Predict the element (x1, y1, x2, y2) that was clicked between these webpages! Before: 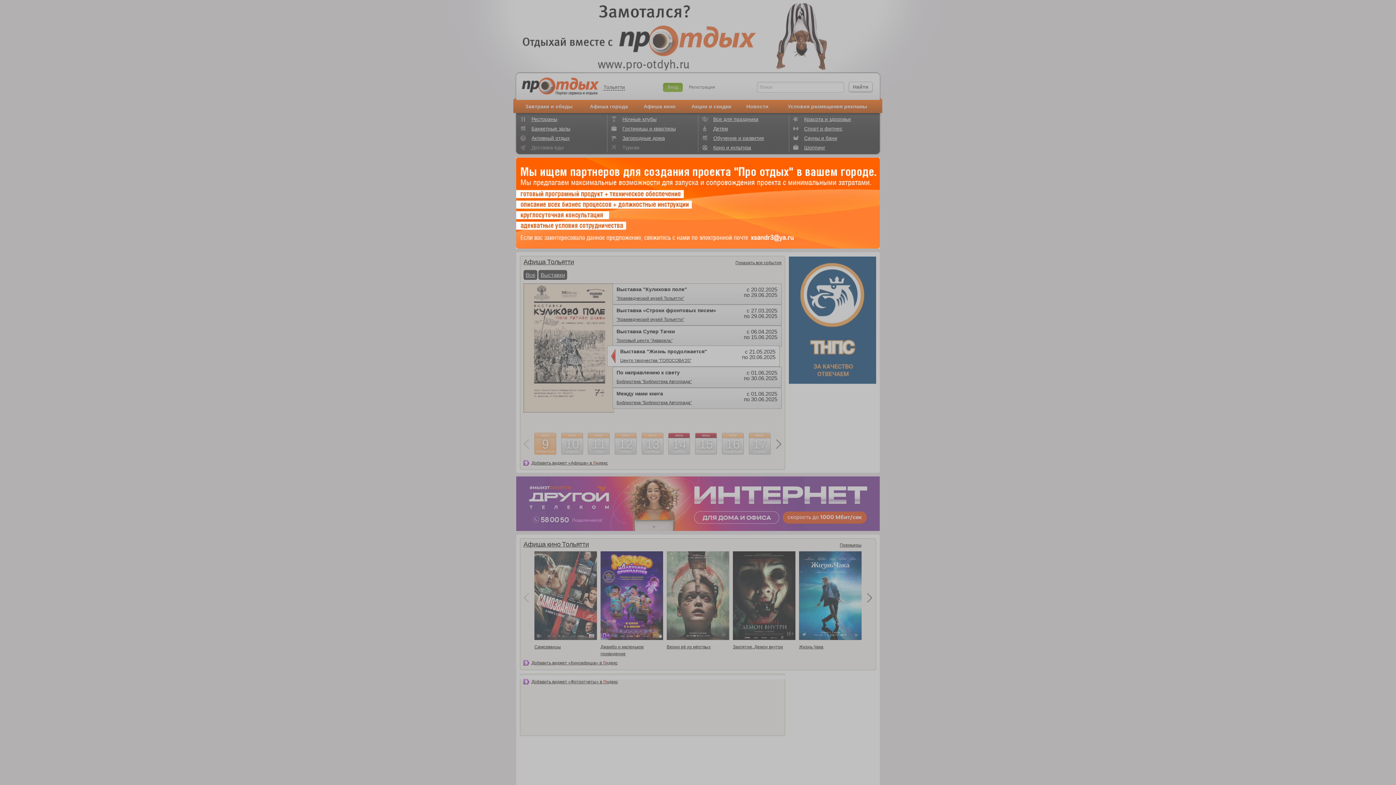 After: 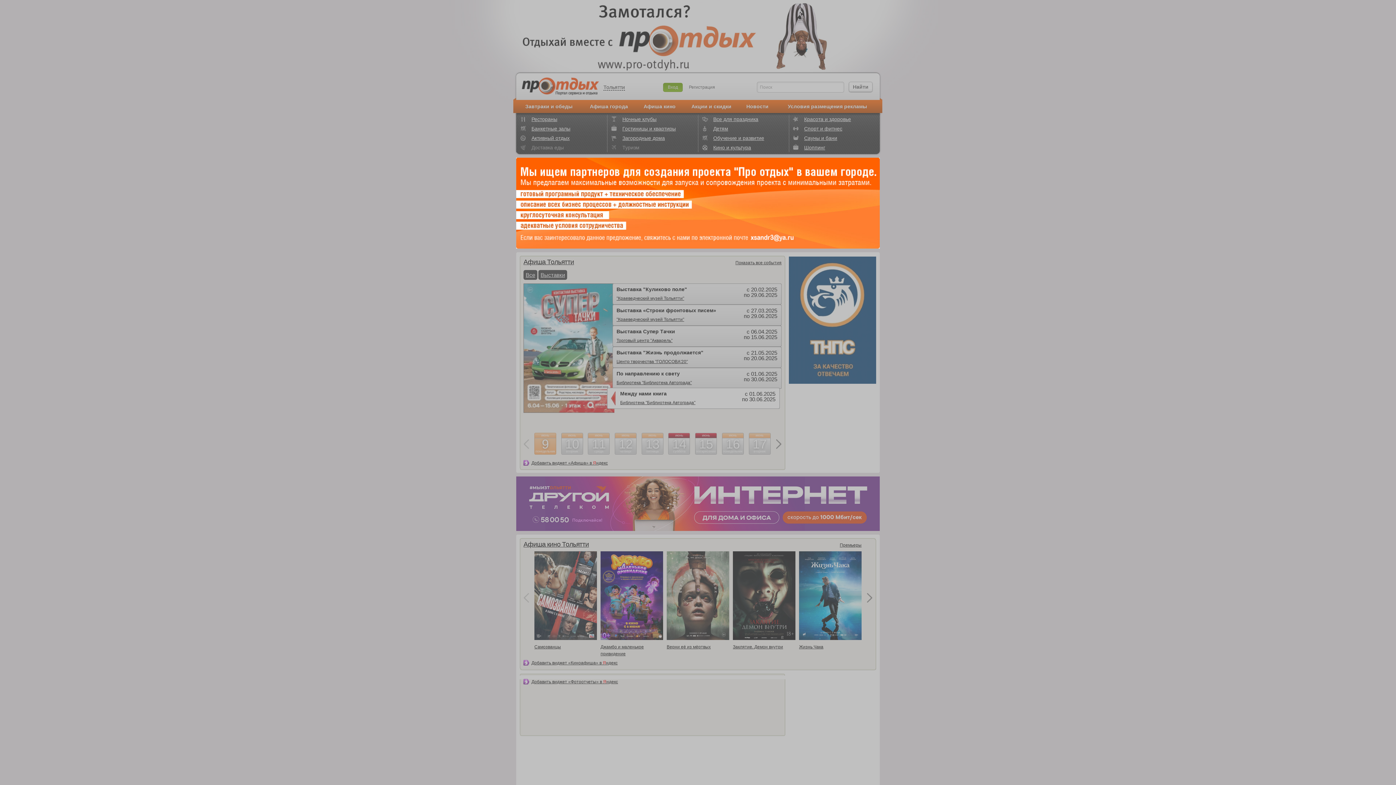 Action: bbox: (749, 234, 795, 243)